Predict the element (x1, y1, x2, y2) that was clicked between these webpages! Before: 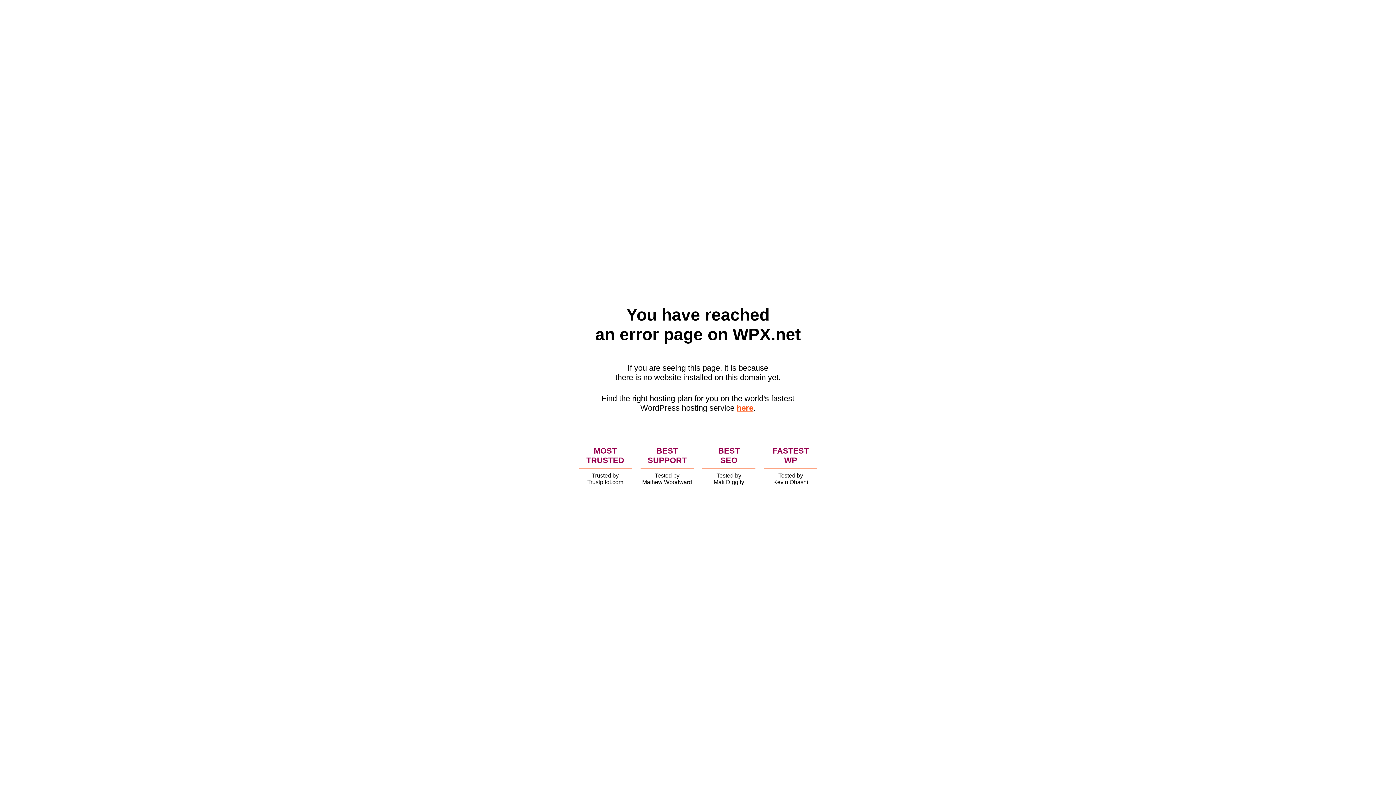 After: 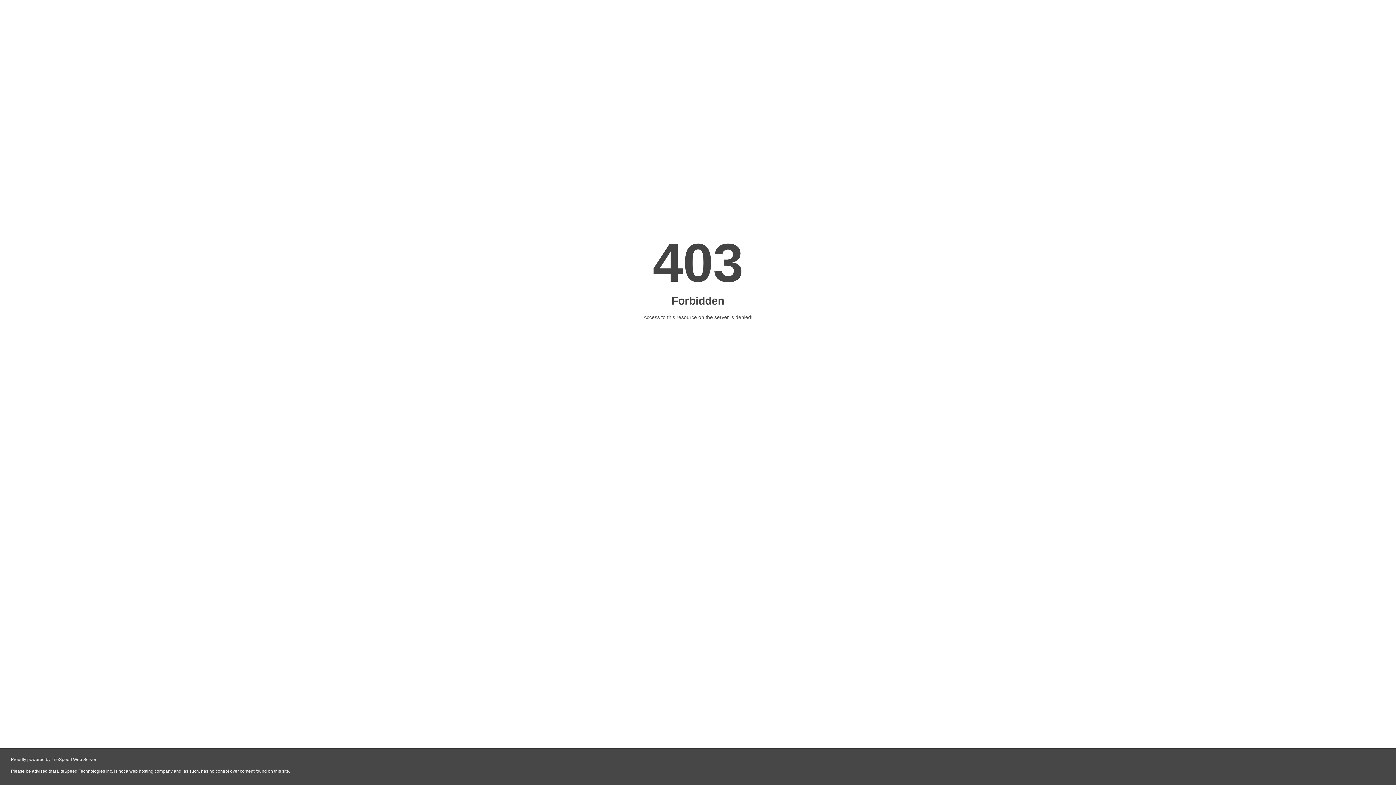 Action: label: here bbox: (736, 403, 753, 412)